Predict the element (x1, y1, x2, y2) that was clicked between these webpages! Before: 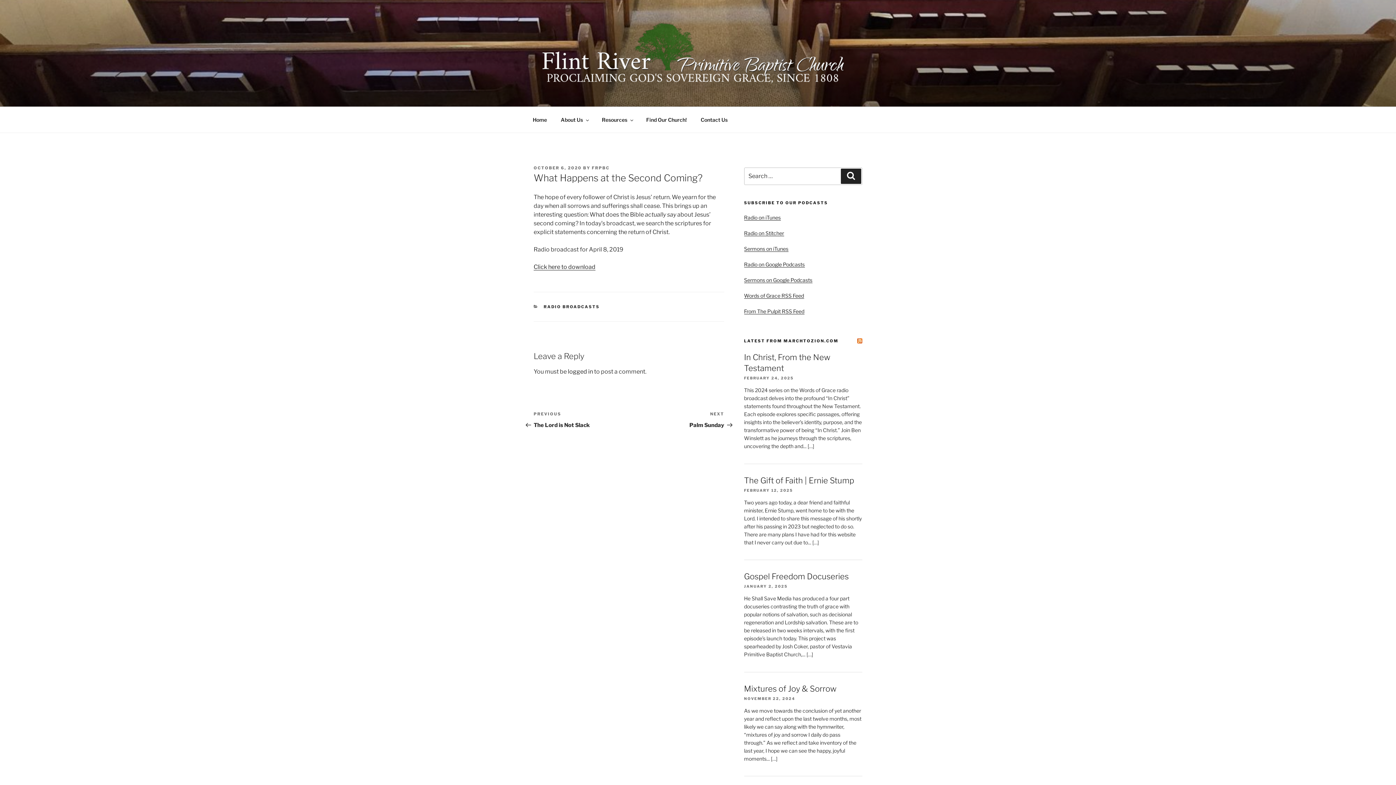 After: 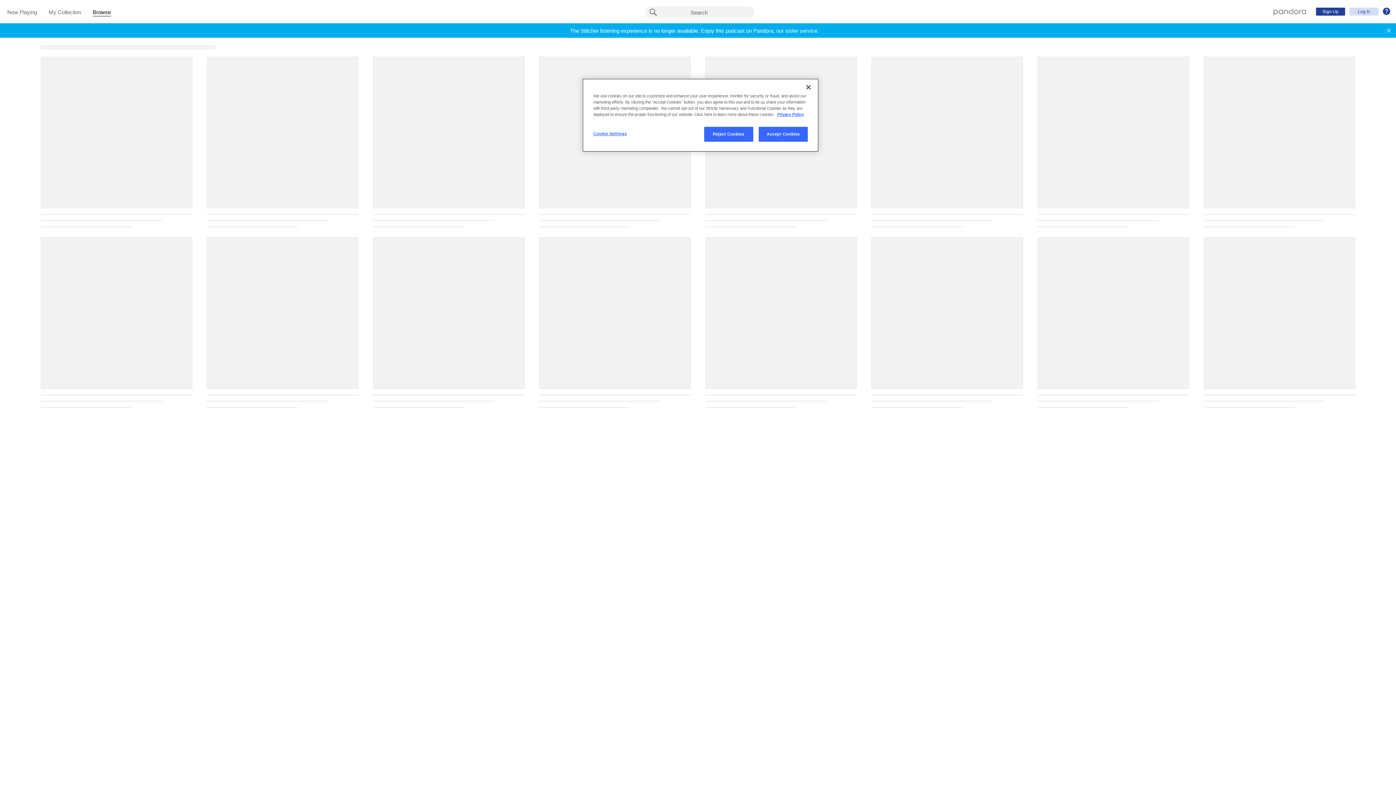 Action: label: Radio on Stitcher bbox: (744, 230, 784, 236)